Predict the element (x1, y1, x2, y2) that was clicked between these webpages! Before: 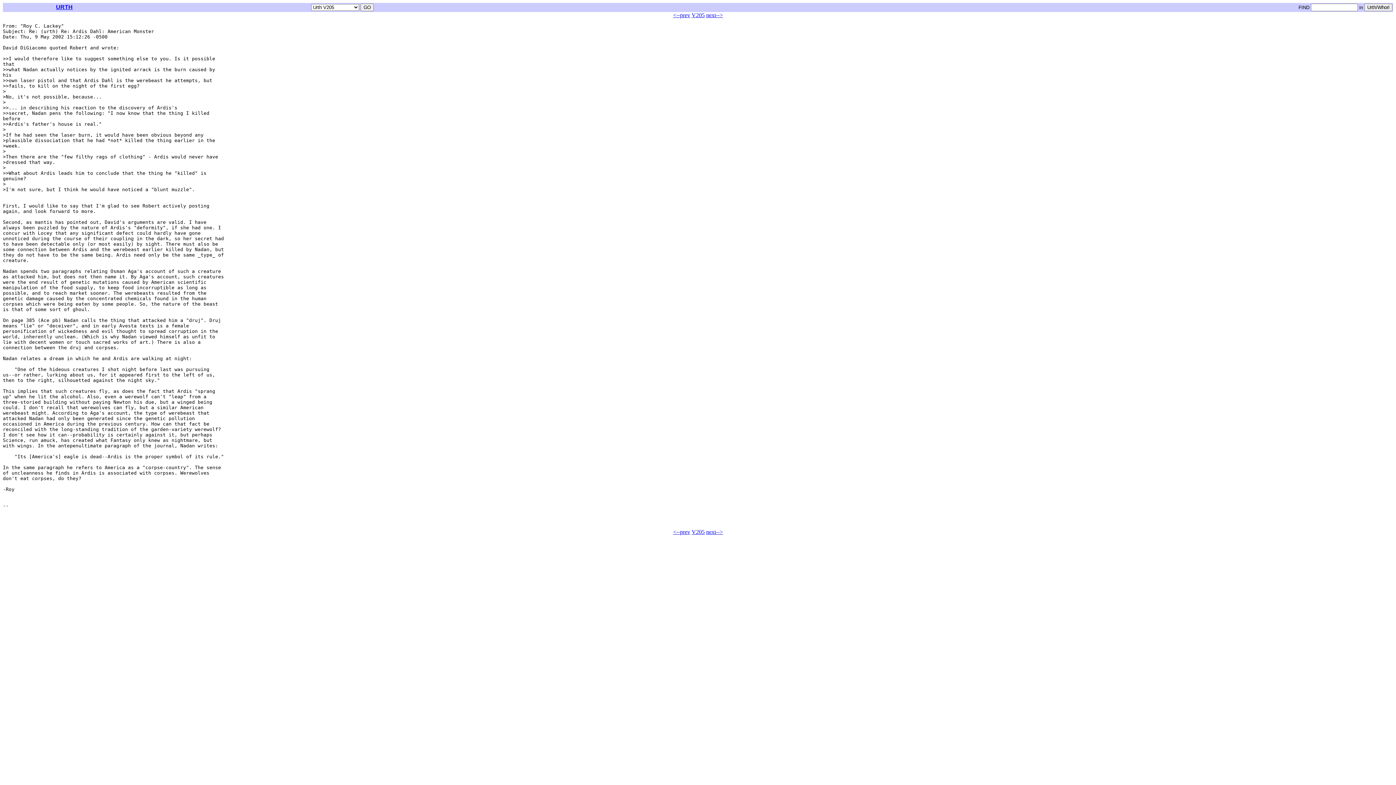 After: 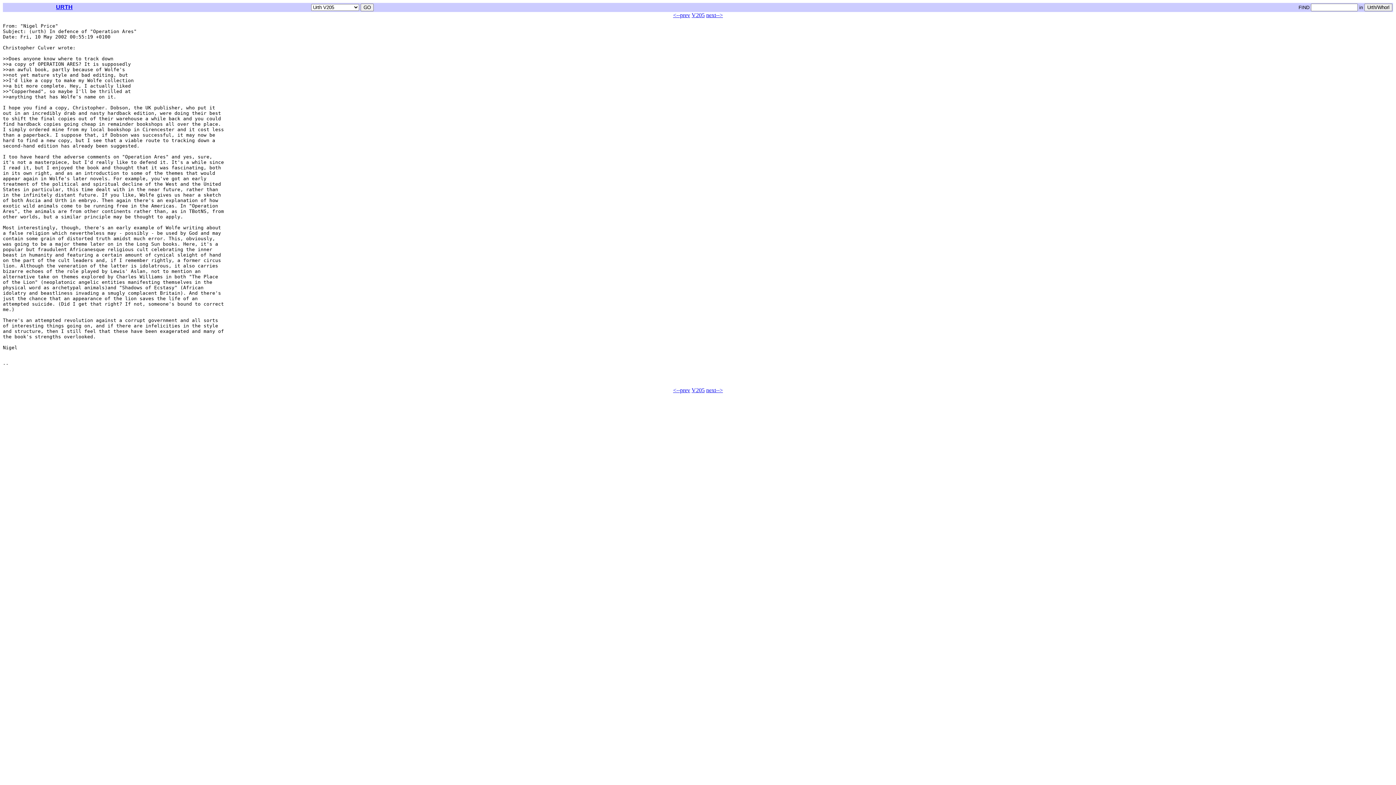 Action: label: next--> bbox: (706, 529, 723, 535)